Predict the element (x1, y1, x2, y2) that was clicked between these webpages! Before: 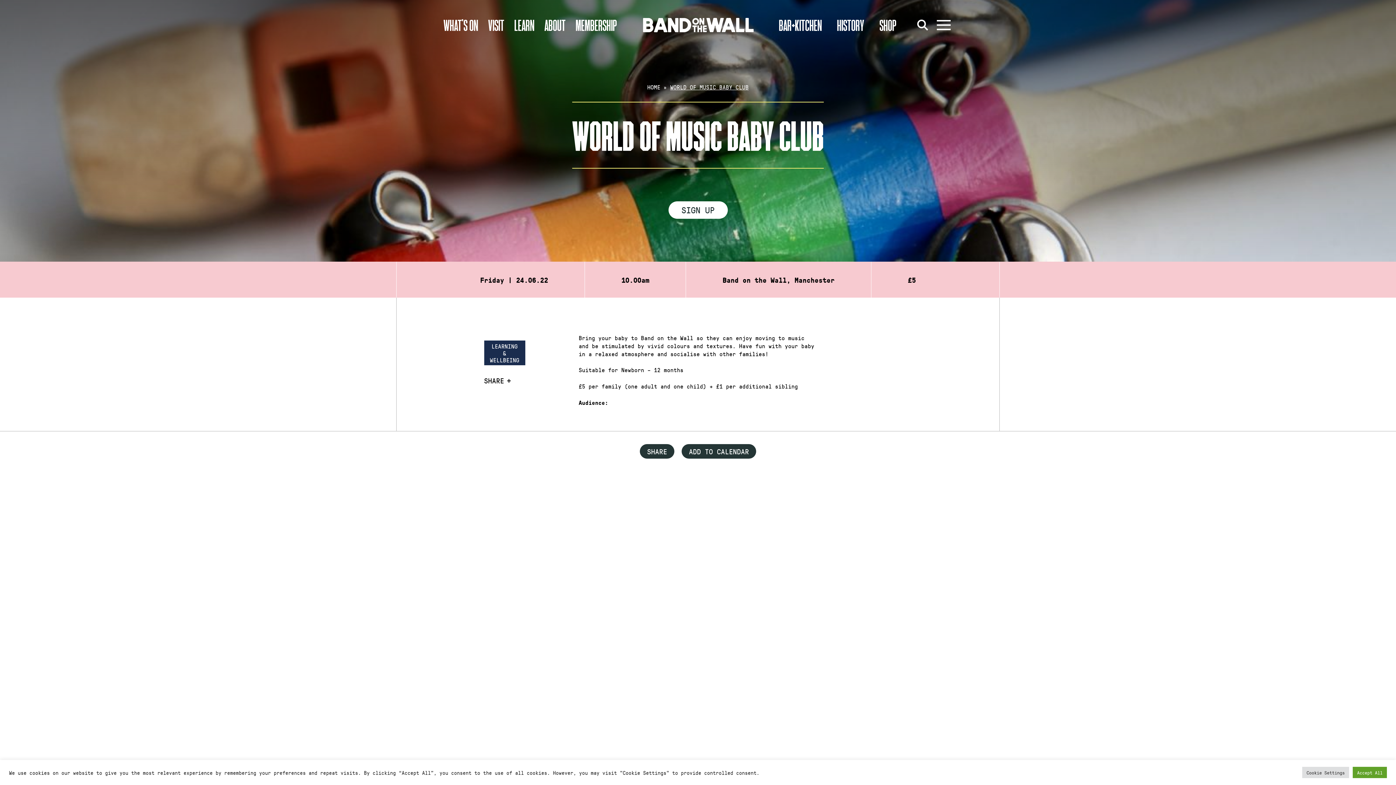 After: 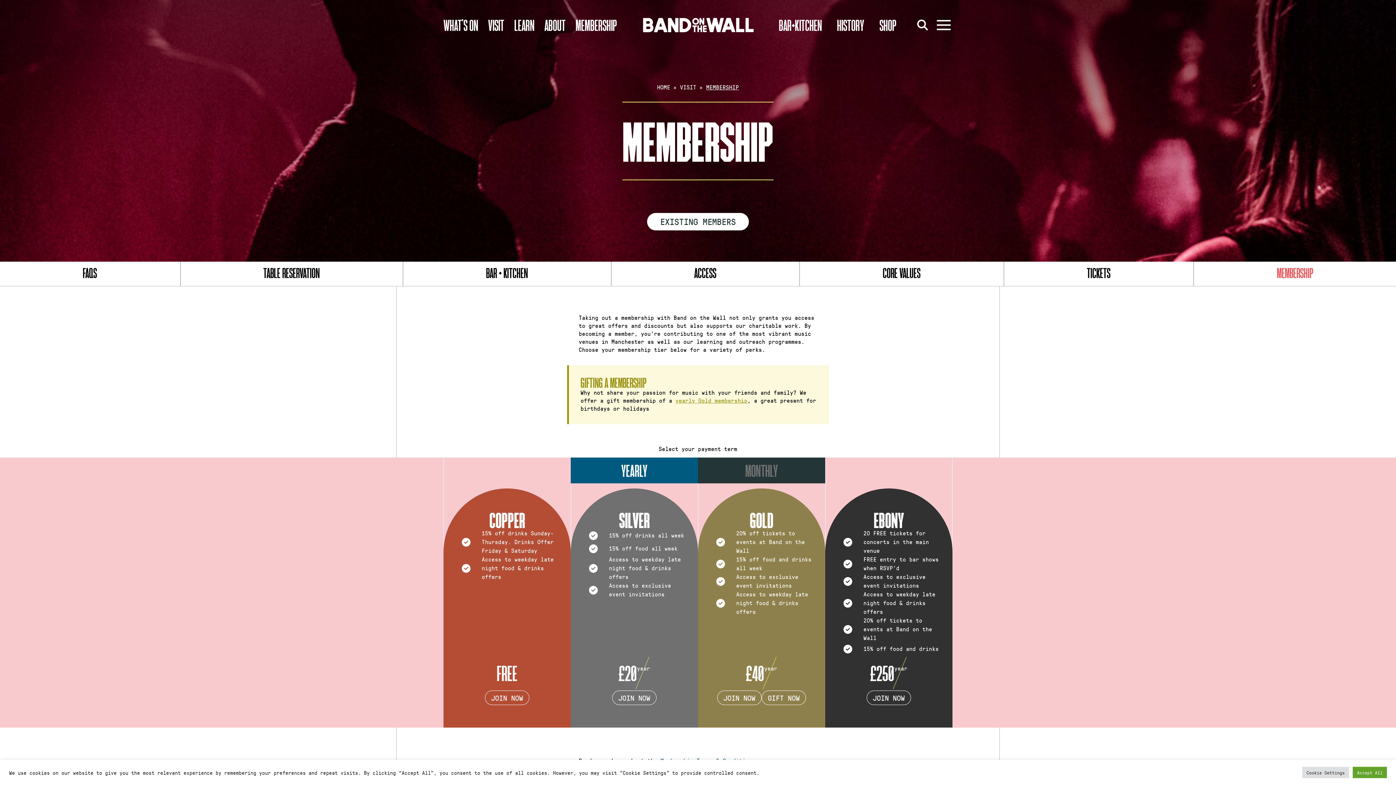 Action: label: MEMBERSHIP bbox: (575, 16, 617, 33)